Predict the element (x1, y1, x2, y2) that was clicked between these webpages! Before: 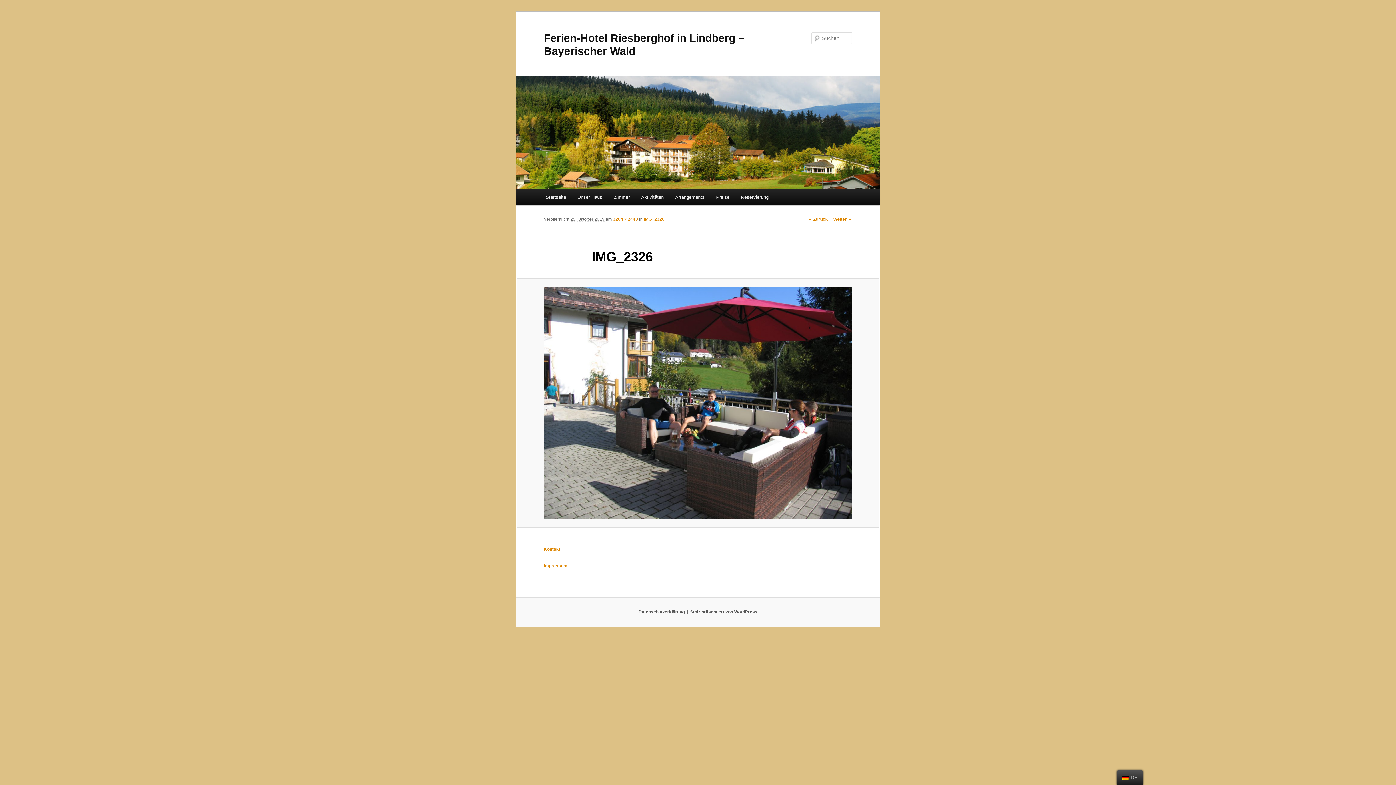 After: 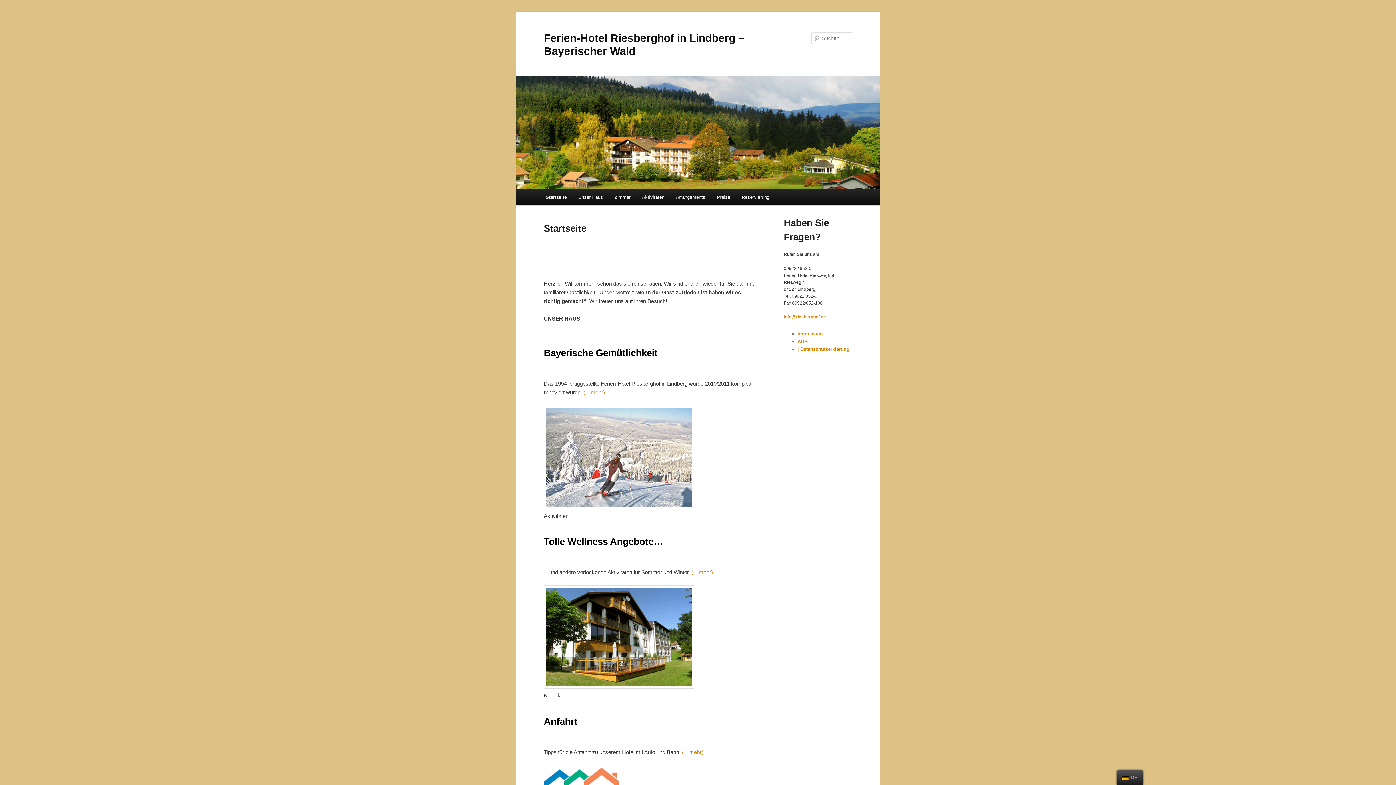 Action: bbox: (516, 76, 880, 189)